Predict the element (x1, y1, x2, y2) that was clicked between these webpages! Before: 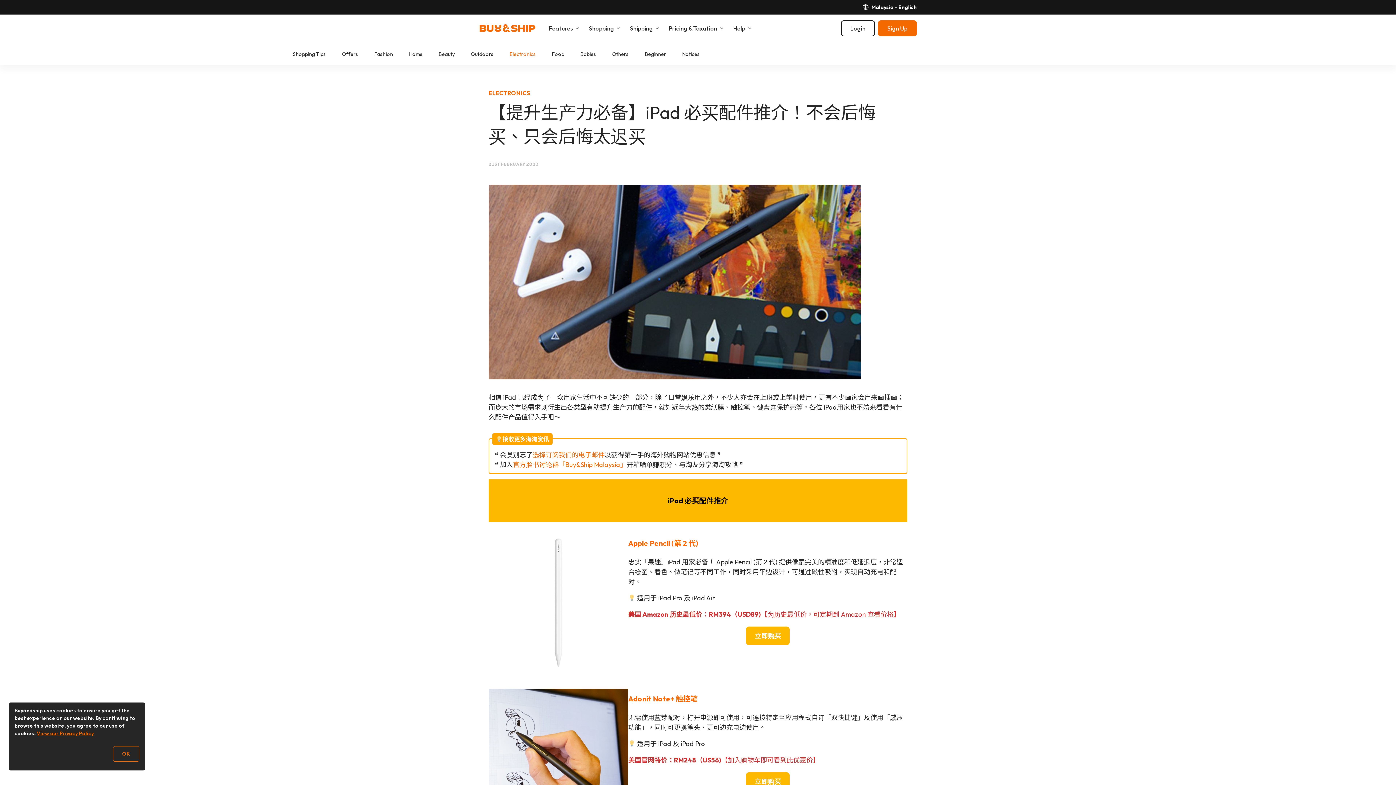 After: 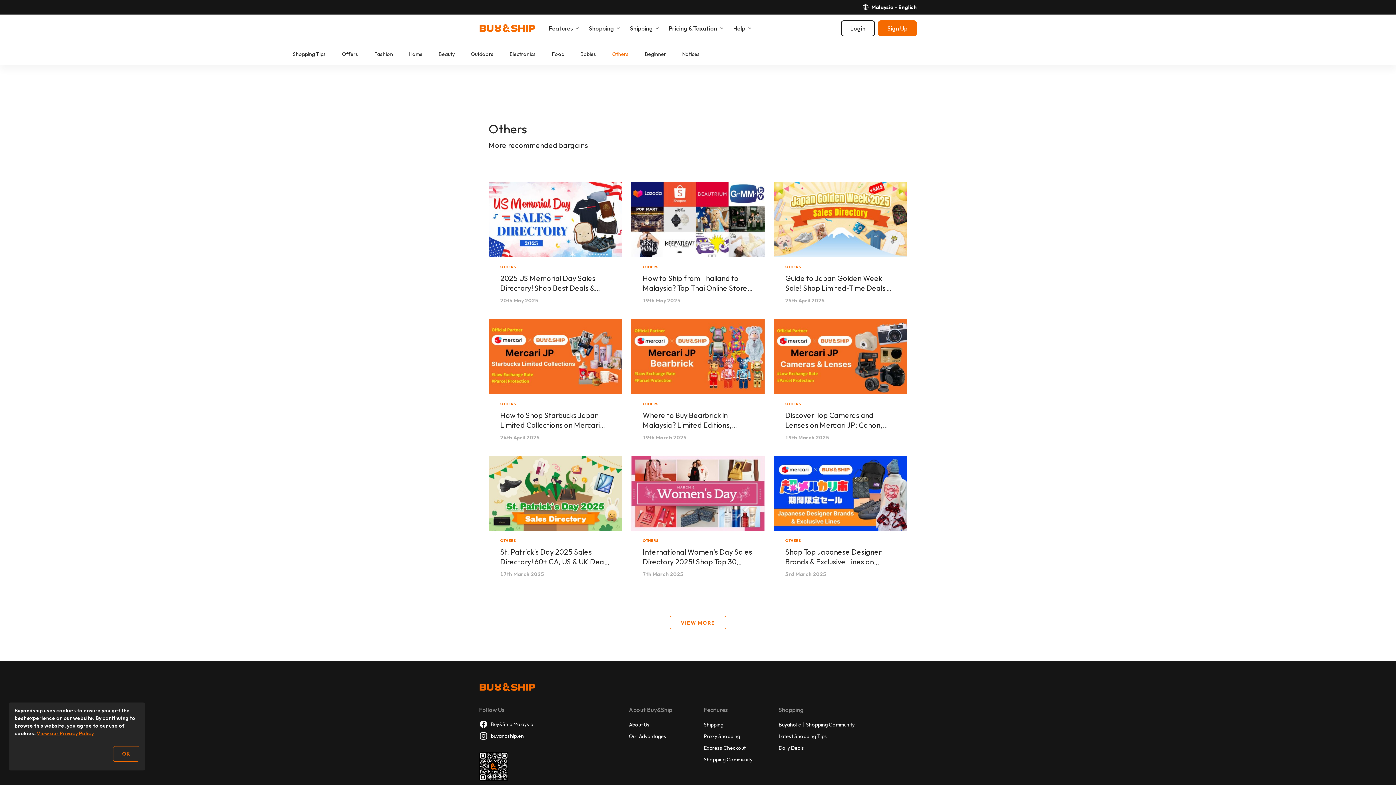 Action: bbox: (612, 50, 629, 57) label: Others